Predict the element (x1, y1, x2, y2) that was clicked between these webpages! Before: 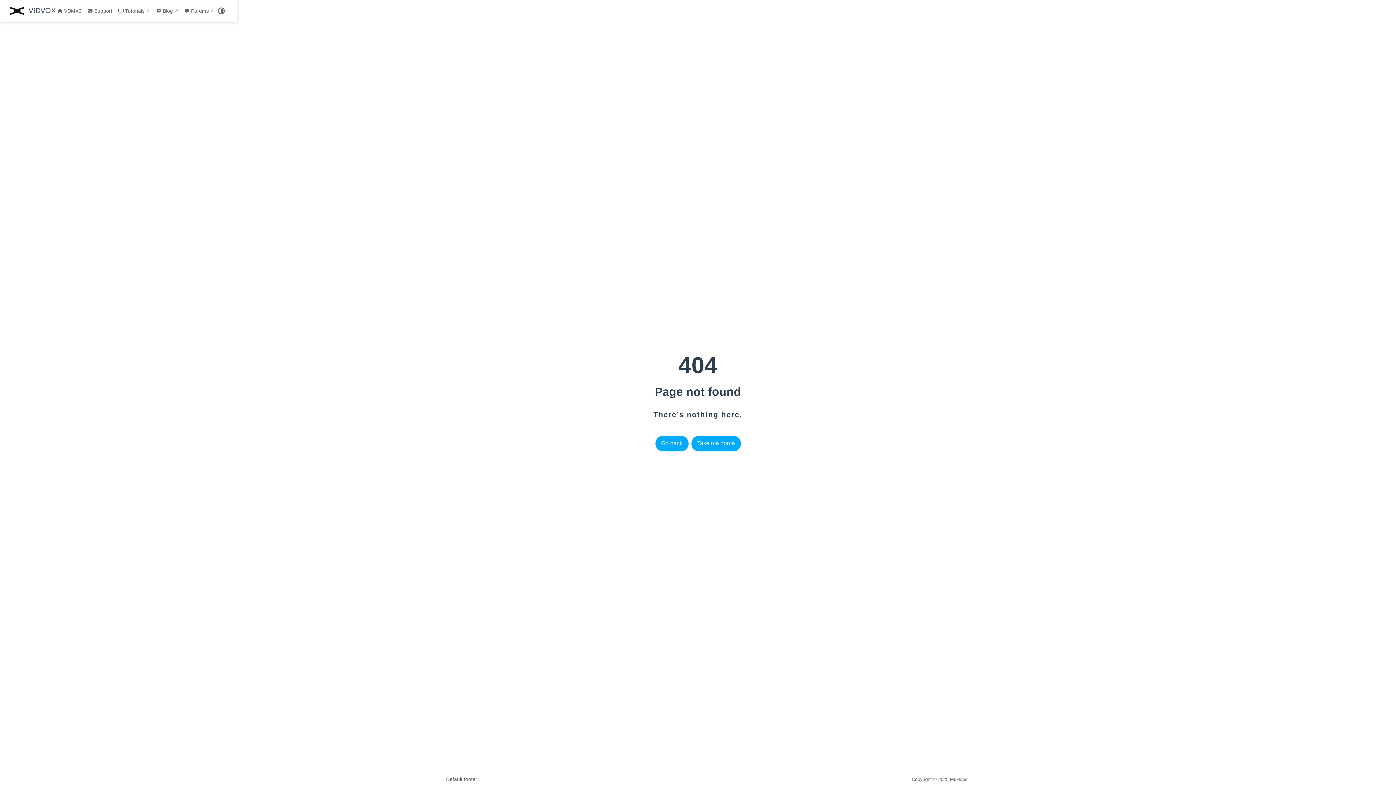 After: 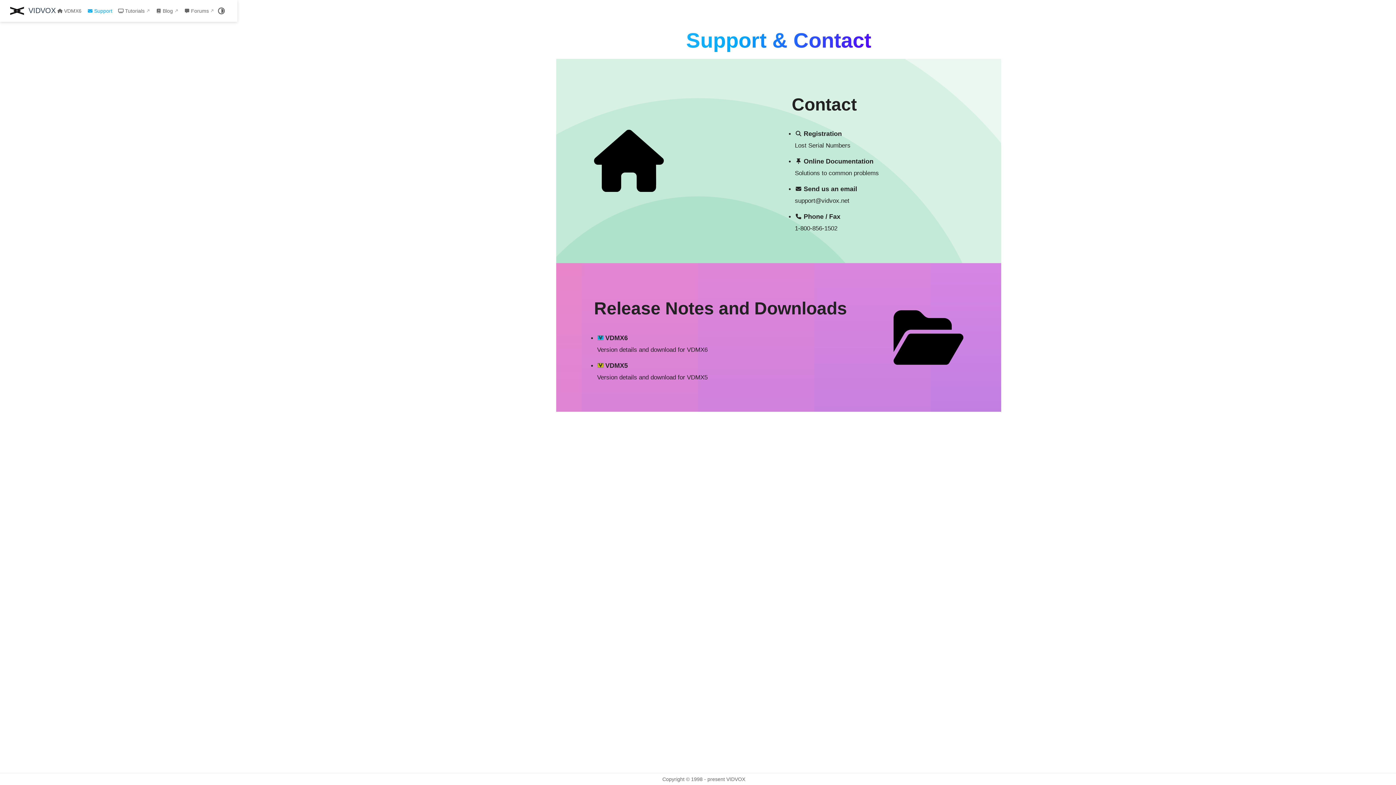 Action: bbox: (85, 8, 113, 13) label: Support